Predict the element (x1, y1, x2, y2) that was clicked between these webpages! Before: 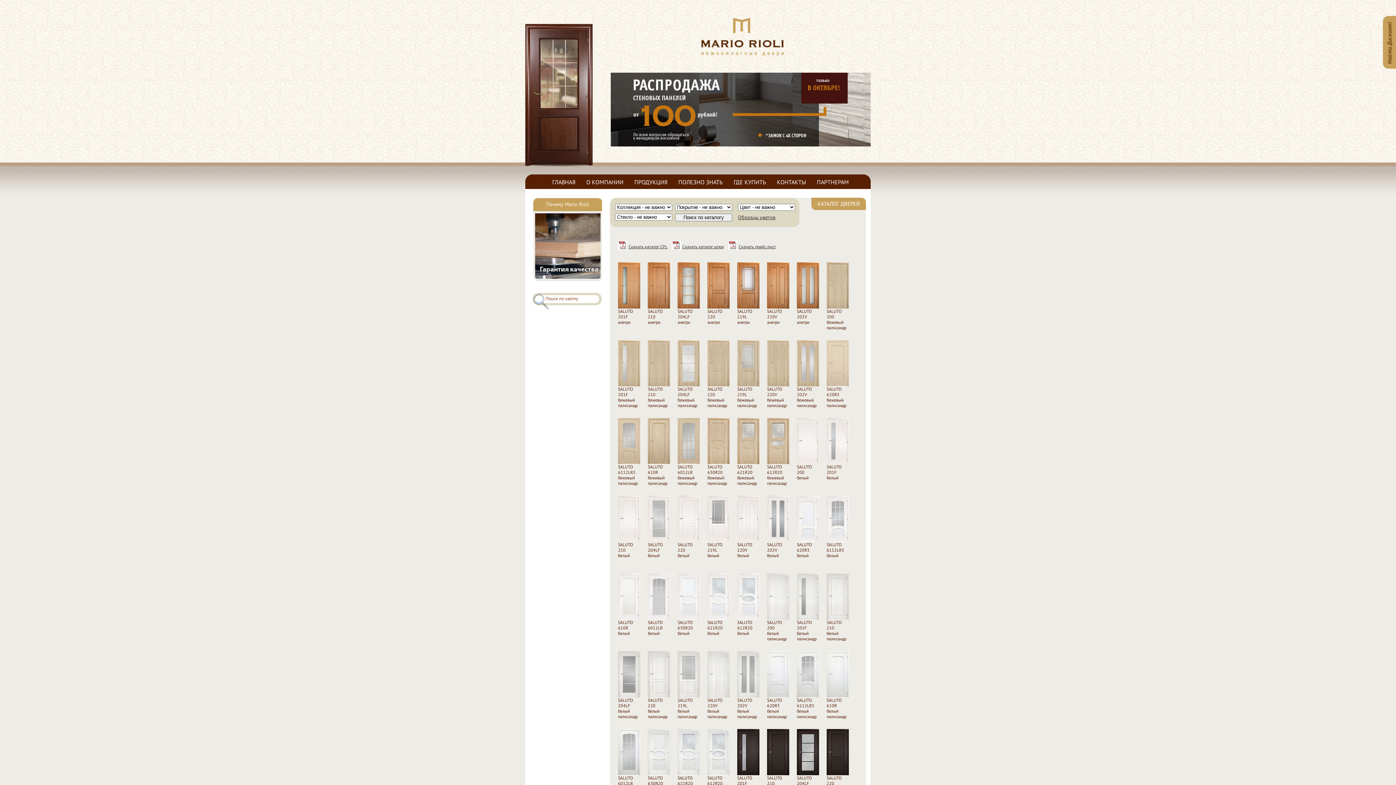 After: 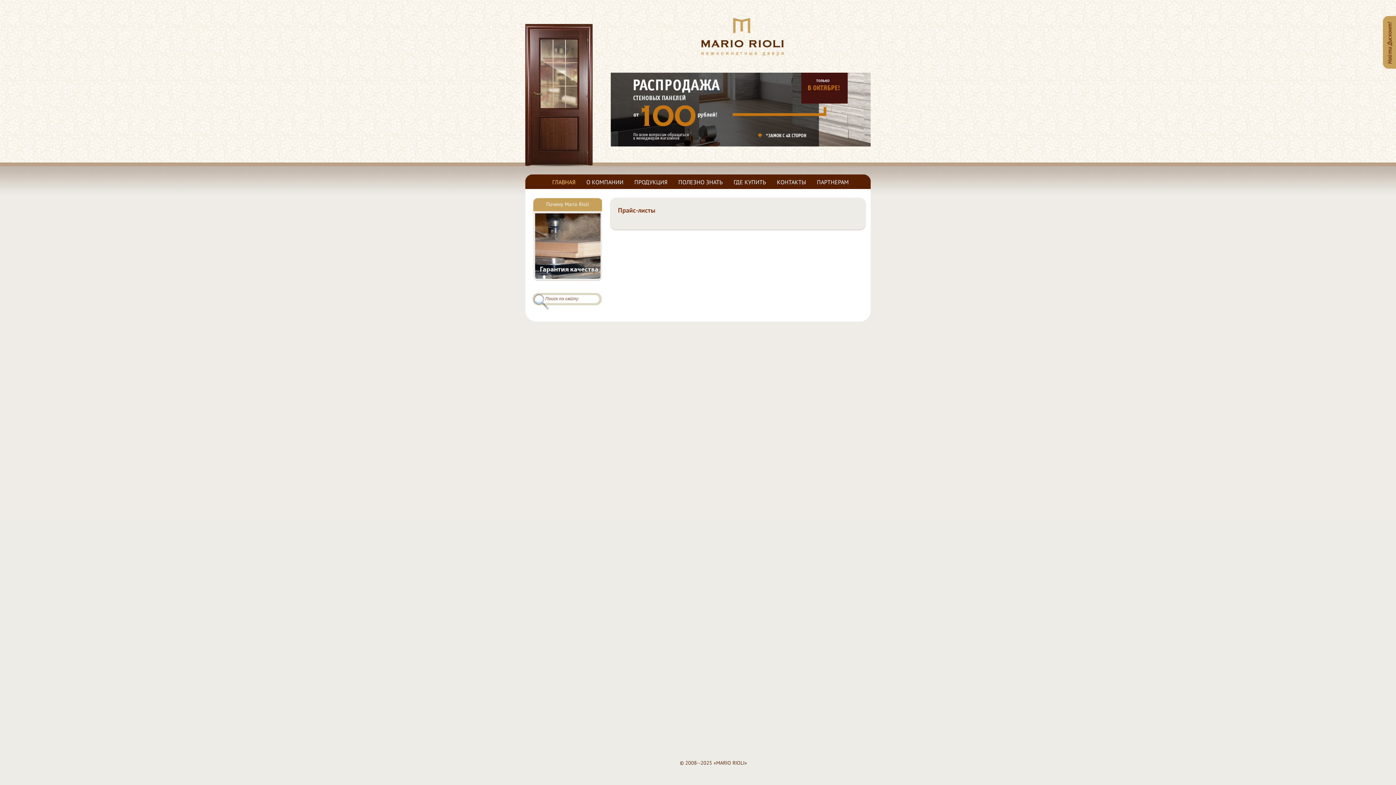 Action: label: Скачать прайс-лист bbox: (738, 244, 776, 249)